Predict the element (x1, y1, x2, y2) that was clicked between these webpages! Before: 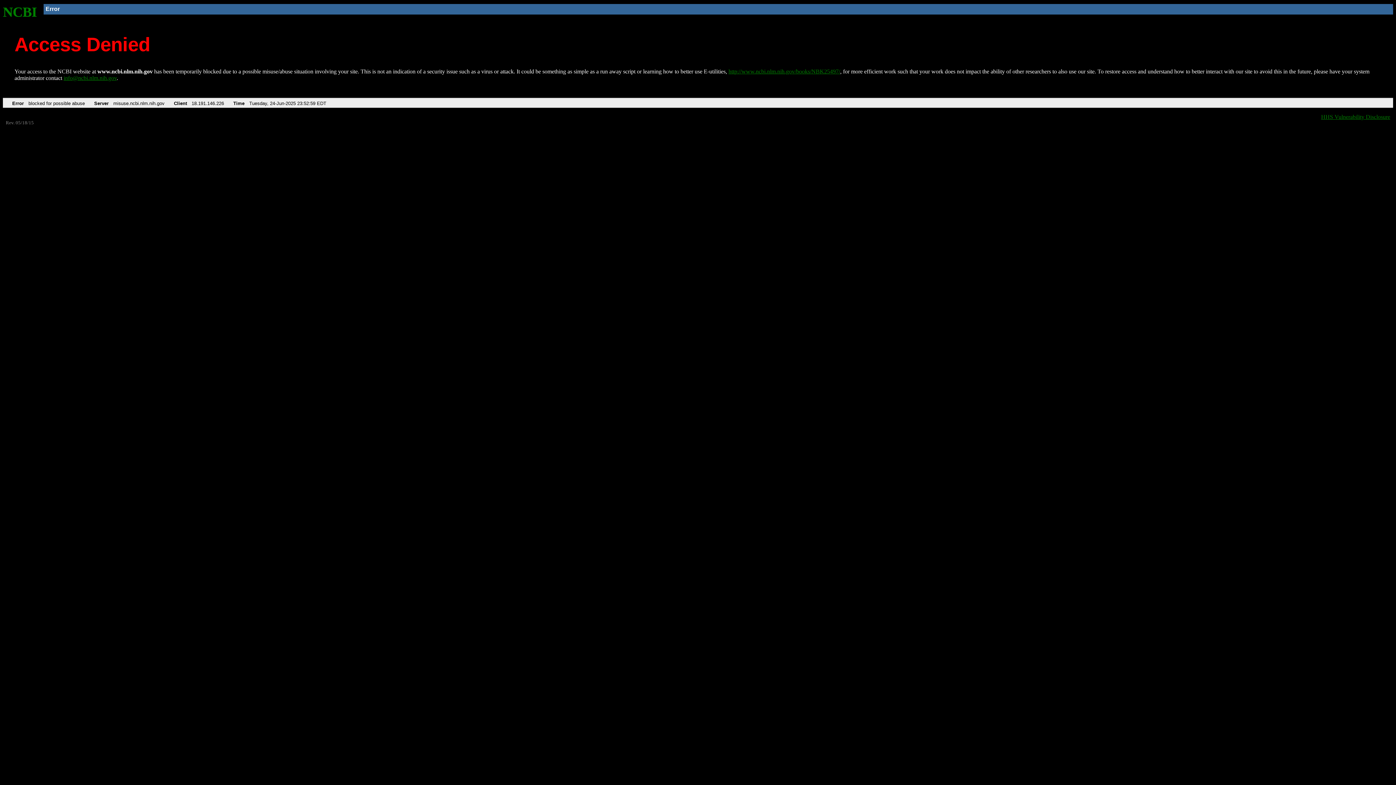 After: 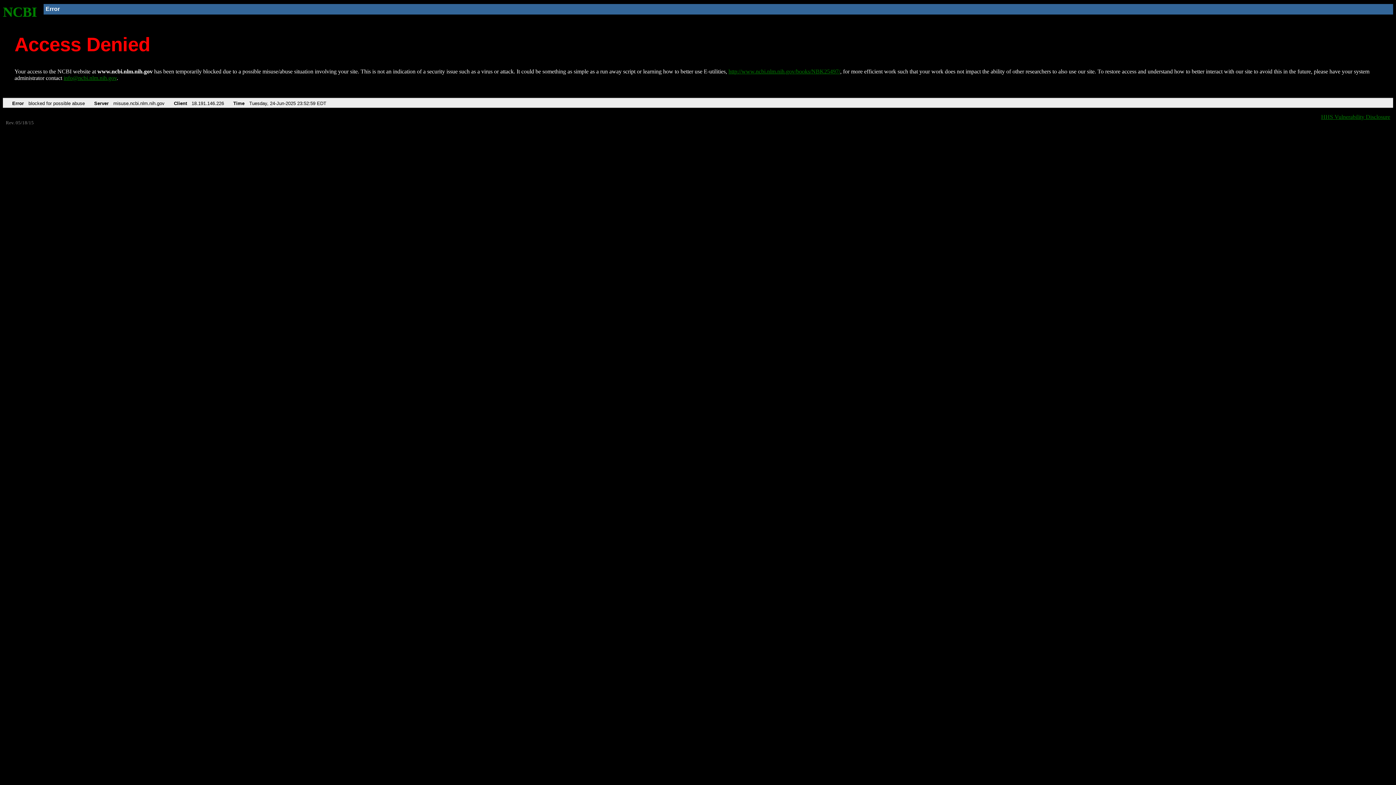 Action: bbox: (63, 75, 116, 81) label: info@ncbi.nlm.nih.gov